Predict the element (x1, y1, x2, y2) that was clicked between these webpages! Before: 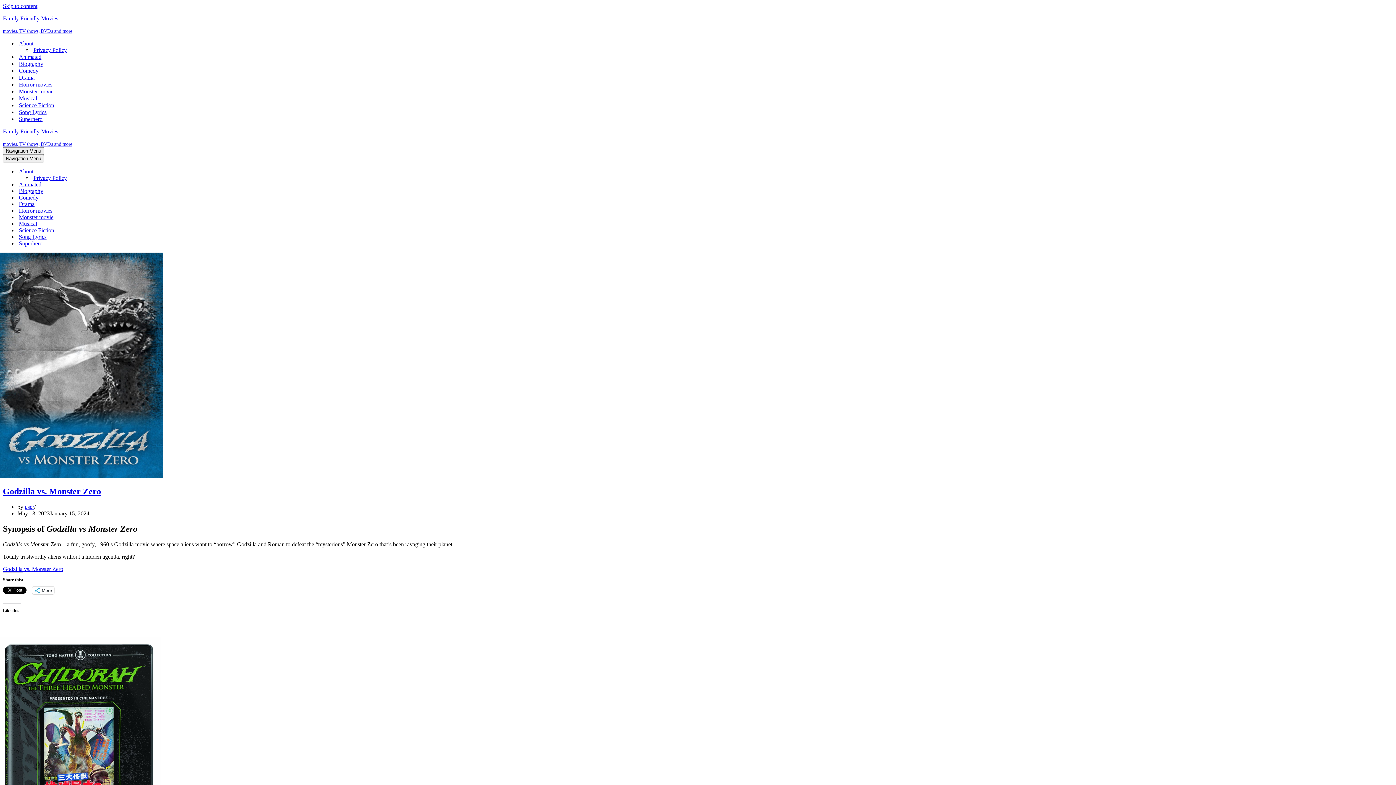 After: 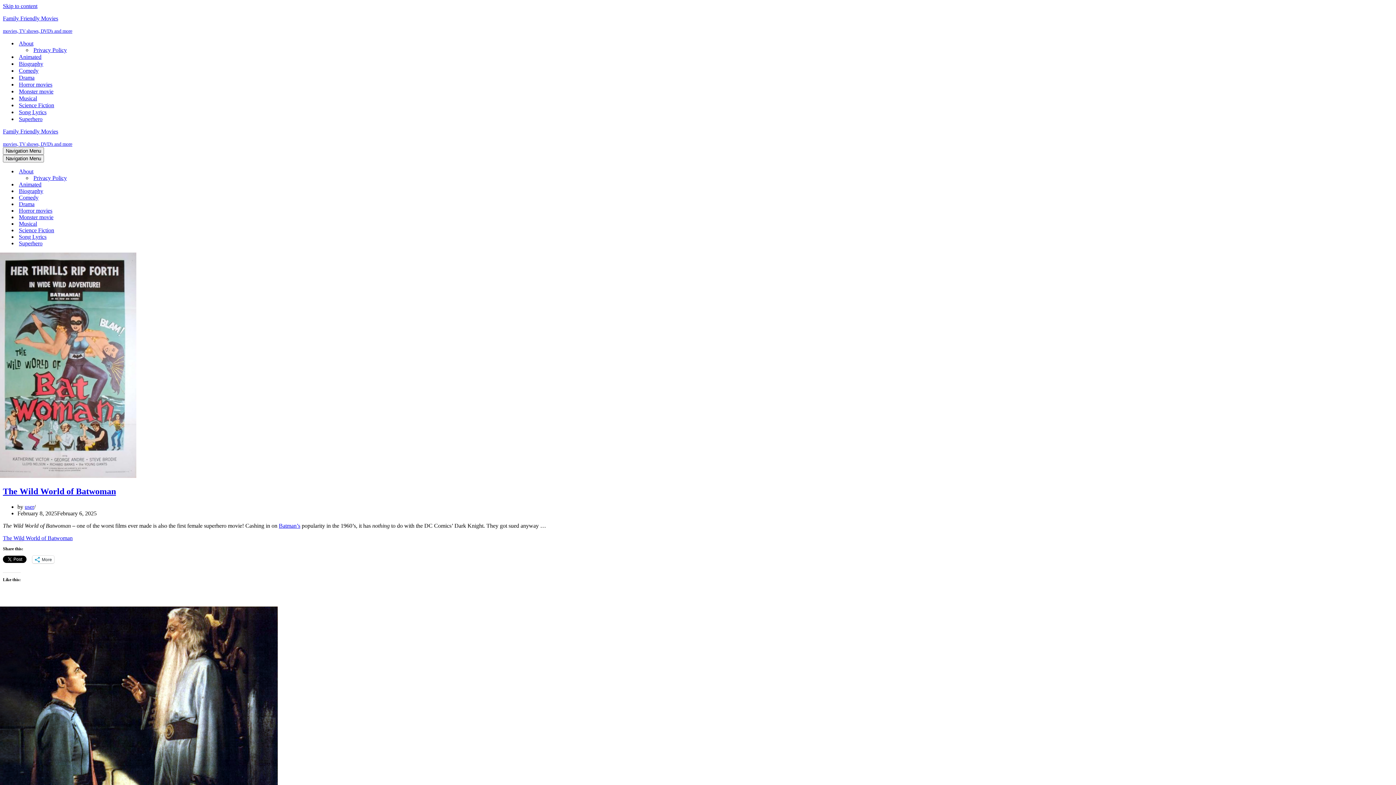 Action: label: Superhero bbox: (18, 240, 132, 246)